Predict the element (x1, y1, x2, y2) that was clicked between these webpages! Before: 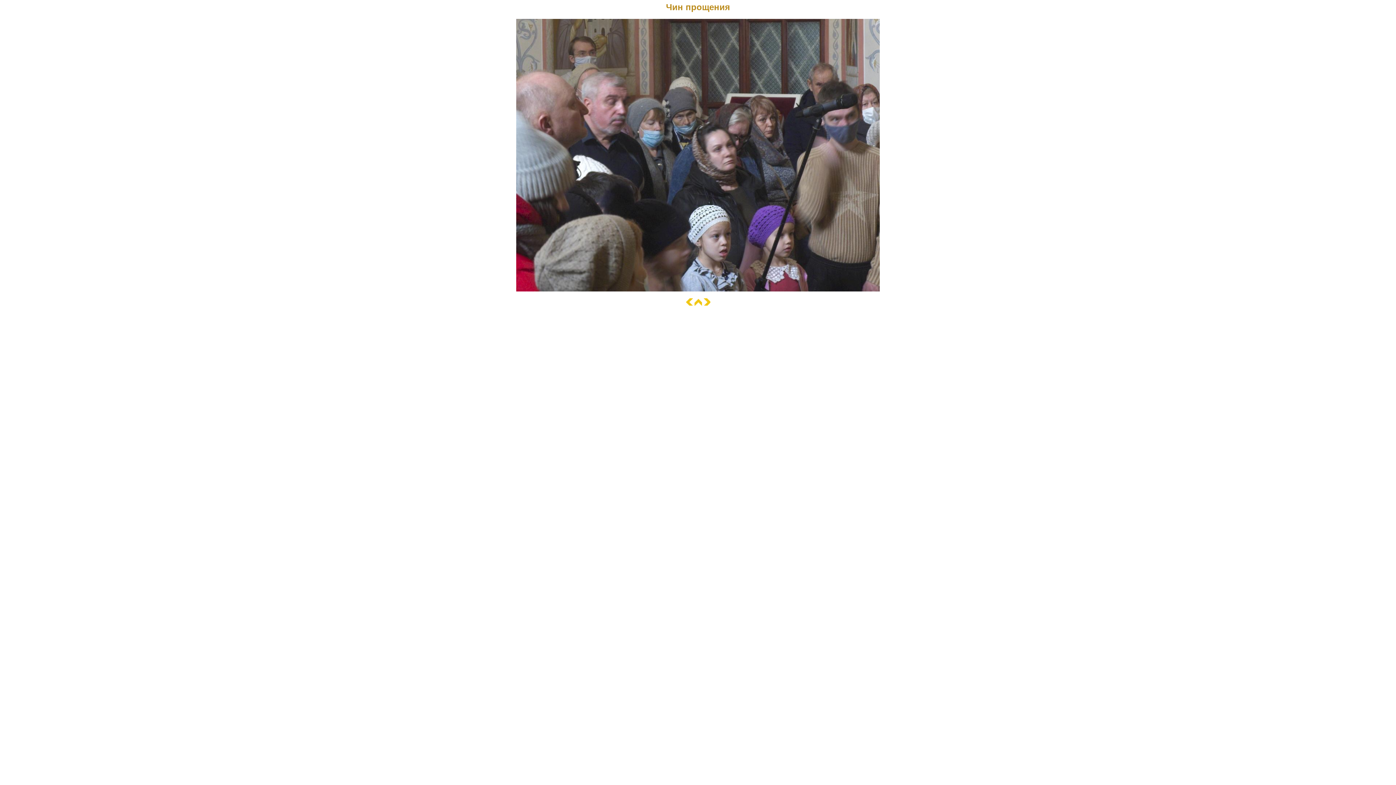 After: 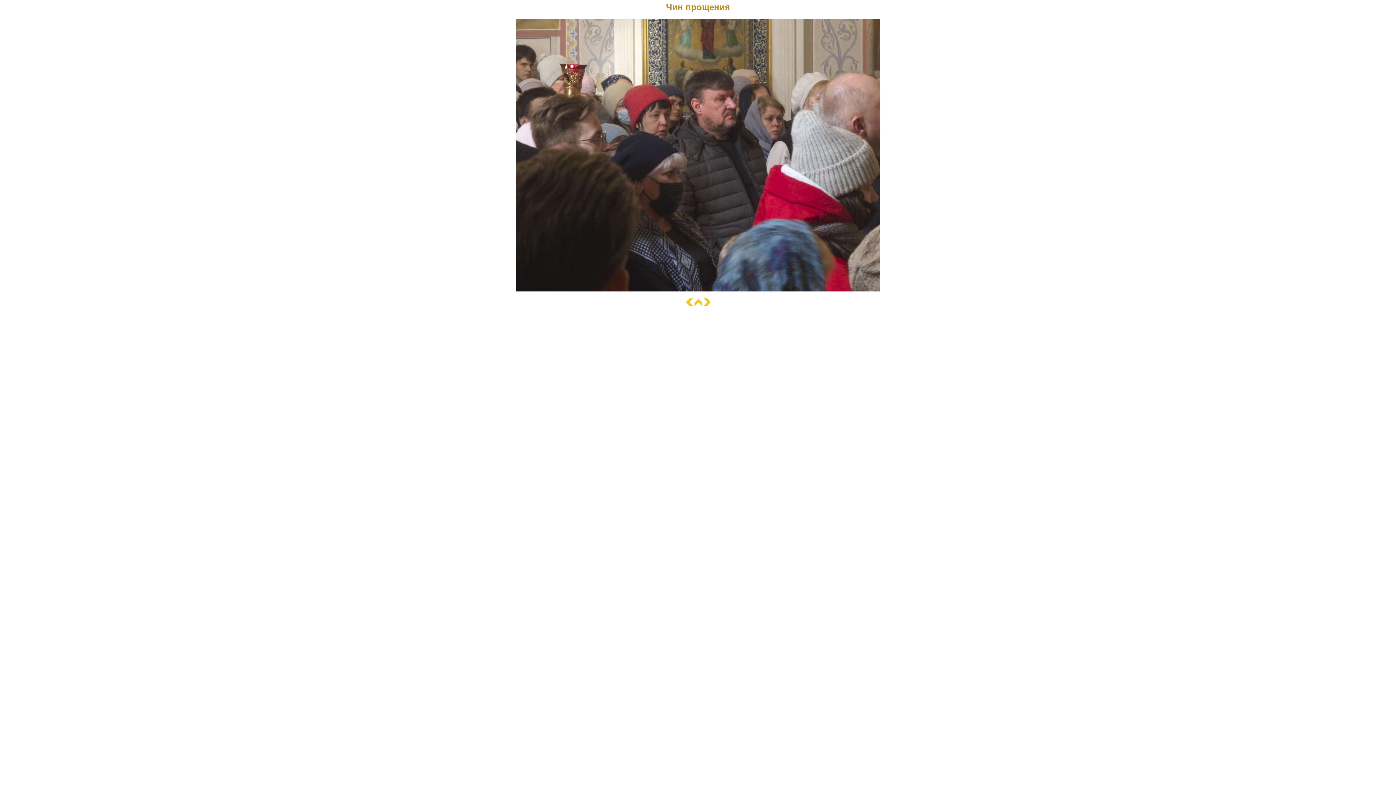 Action: bbox: (686, 300, 692, 306)